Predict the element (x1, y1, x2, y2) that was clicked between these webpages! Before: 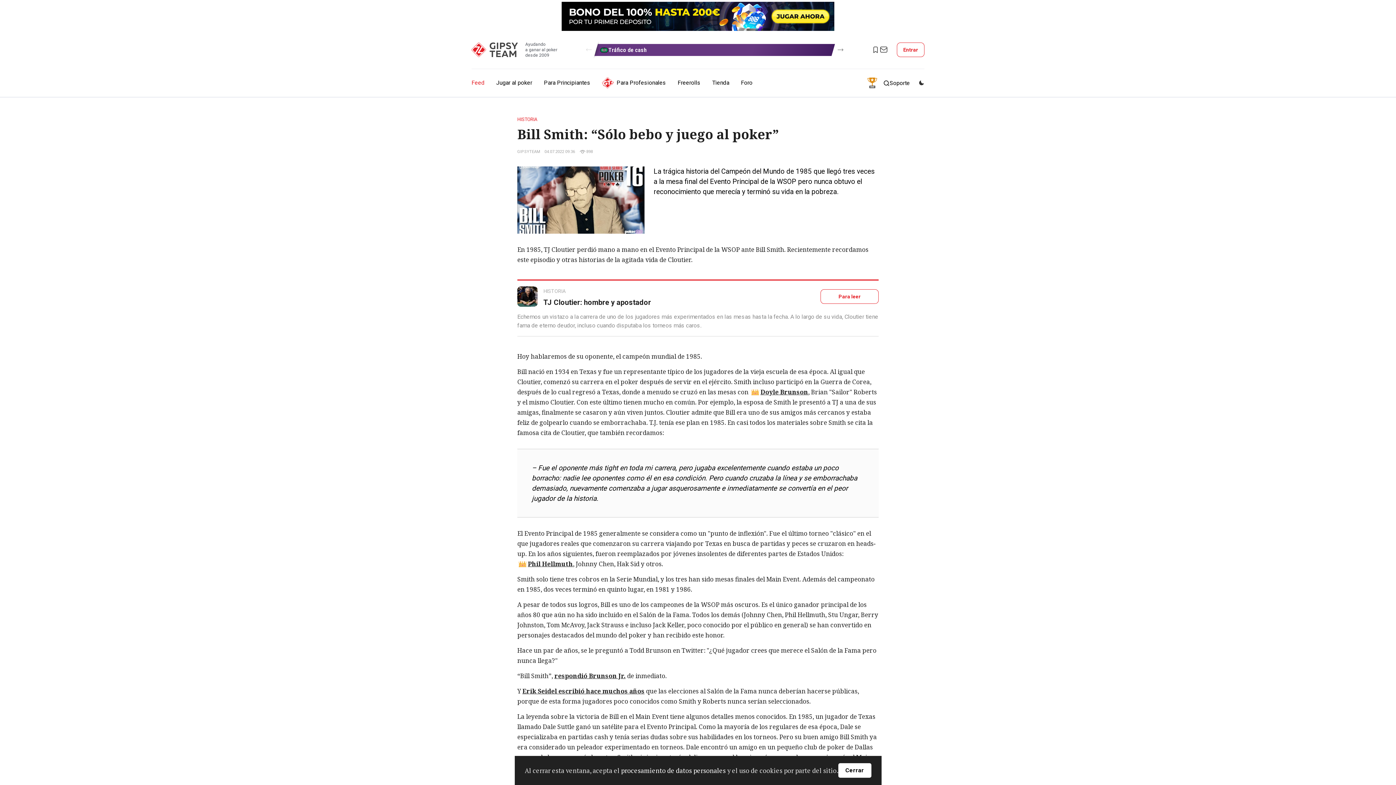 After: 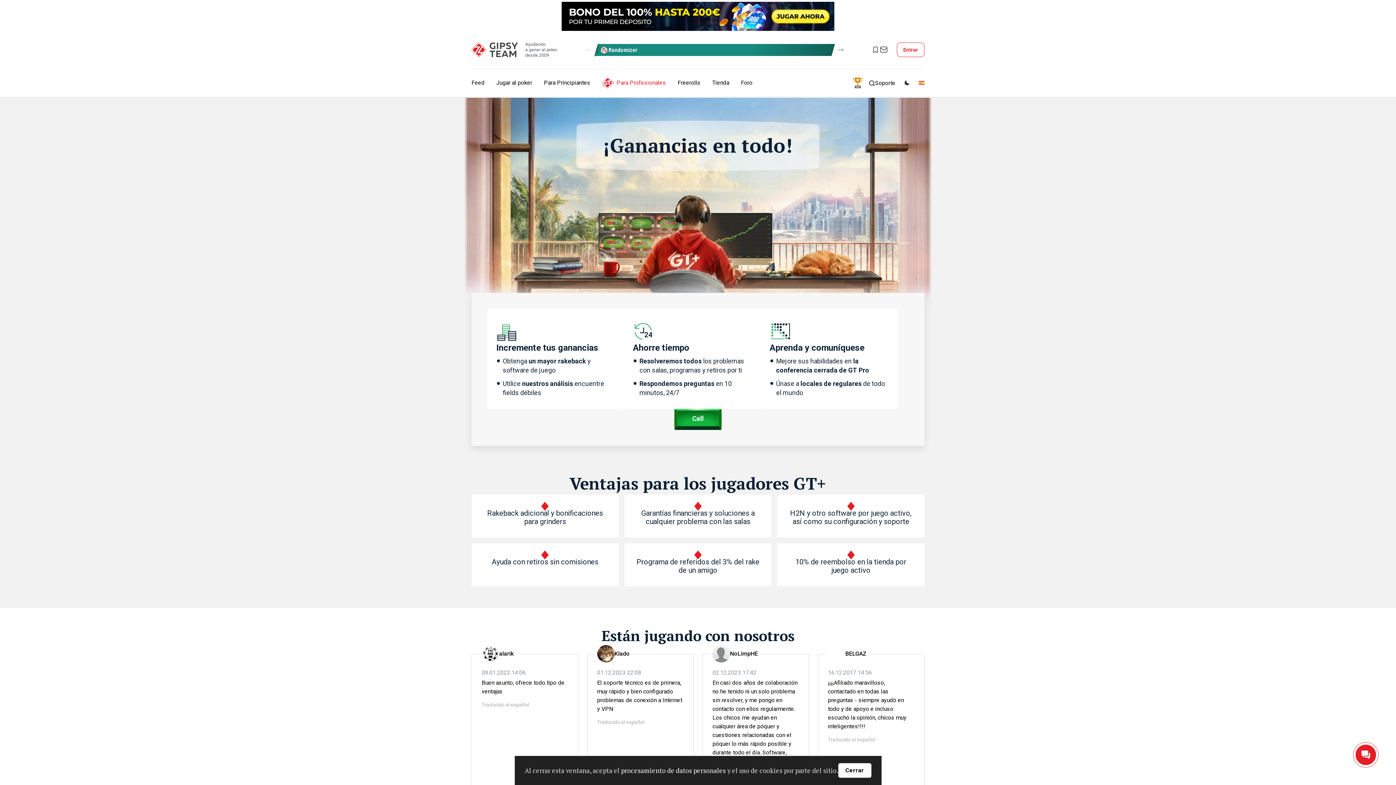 Action: label: Para Profesionales bbox: (602, 77, 666, 88)